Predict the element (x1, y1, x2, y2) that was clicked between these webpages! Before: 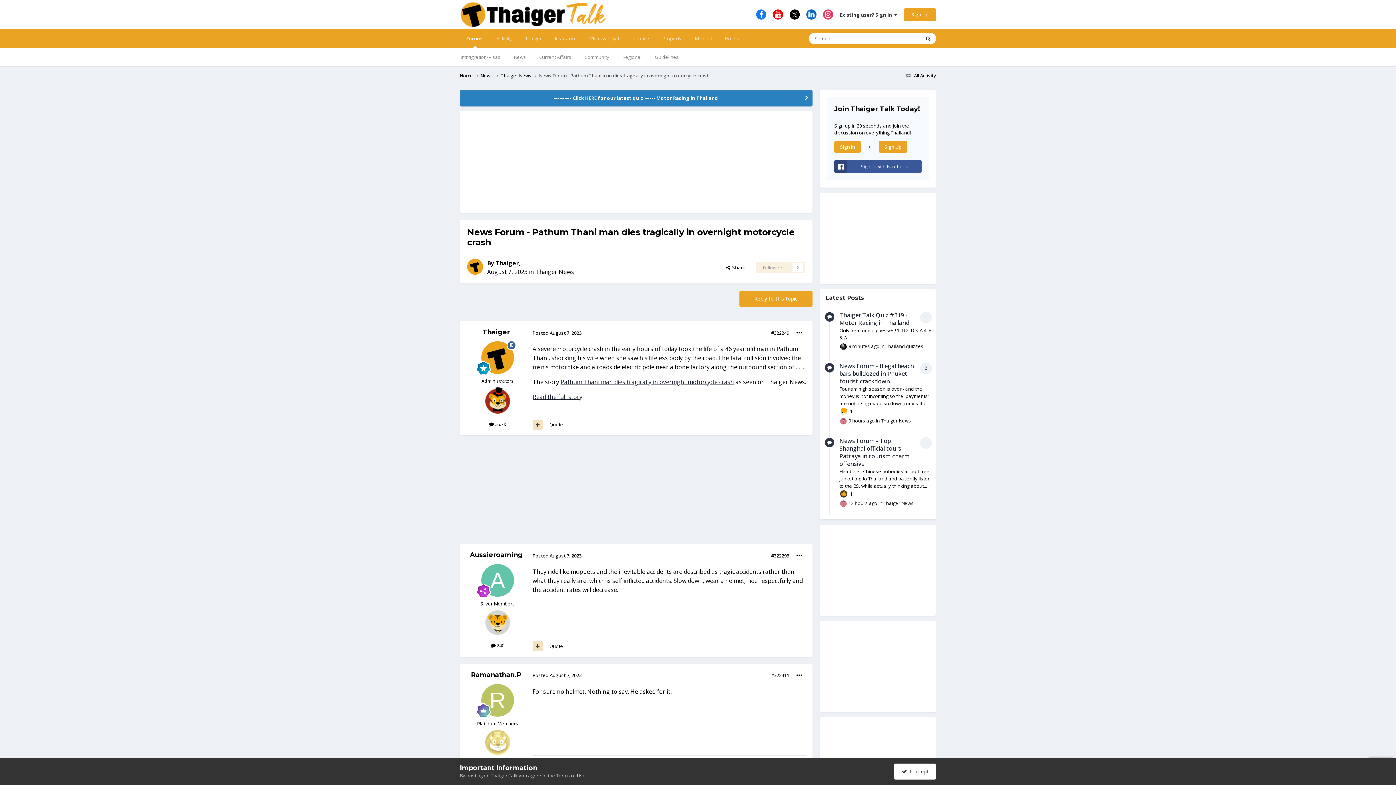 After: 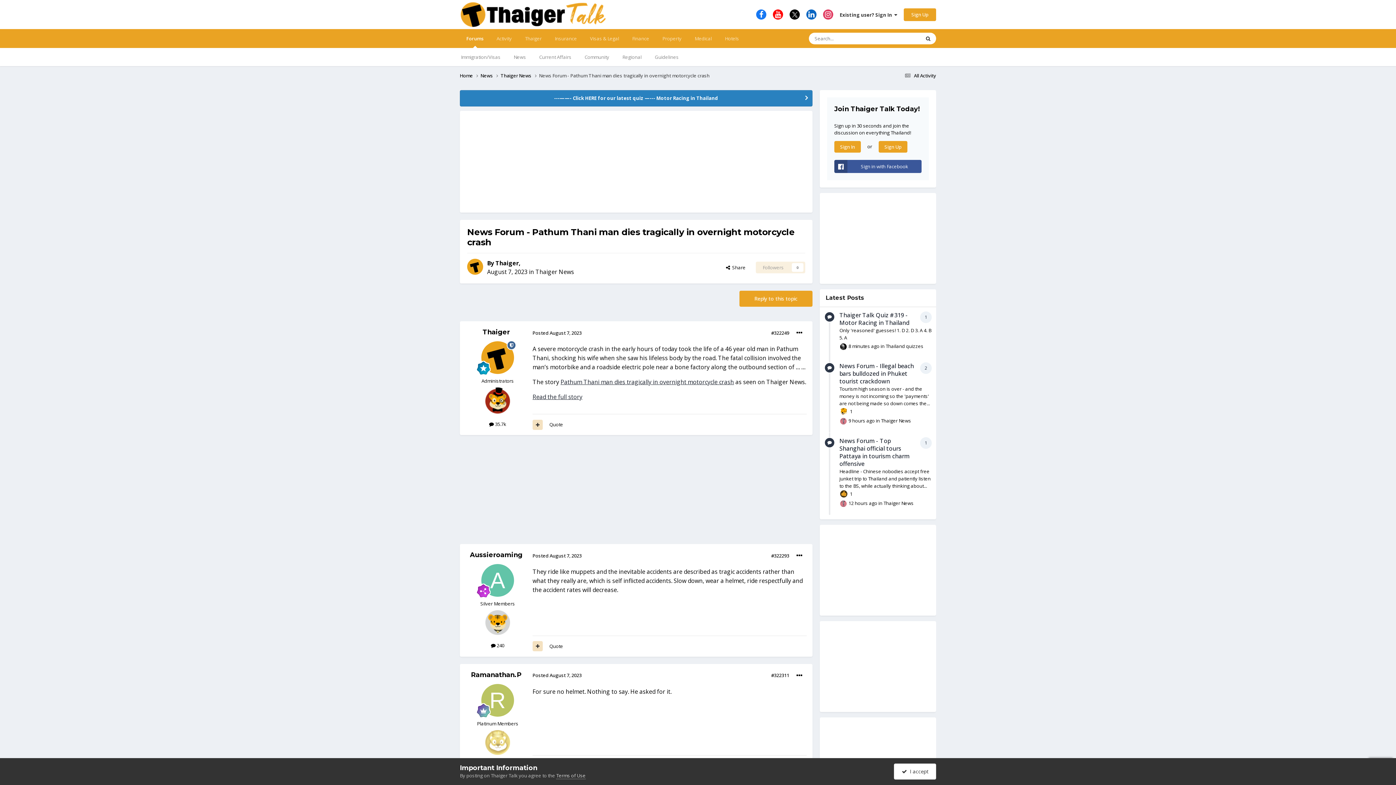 Action: bbox: (766, 378, 805, 386) label: Thaiger News